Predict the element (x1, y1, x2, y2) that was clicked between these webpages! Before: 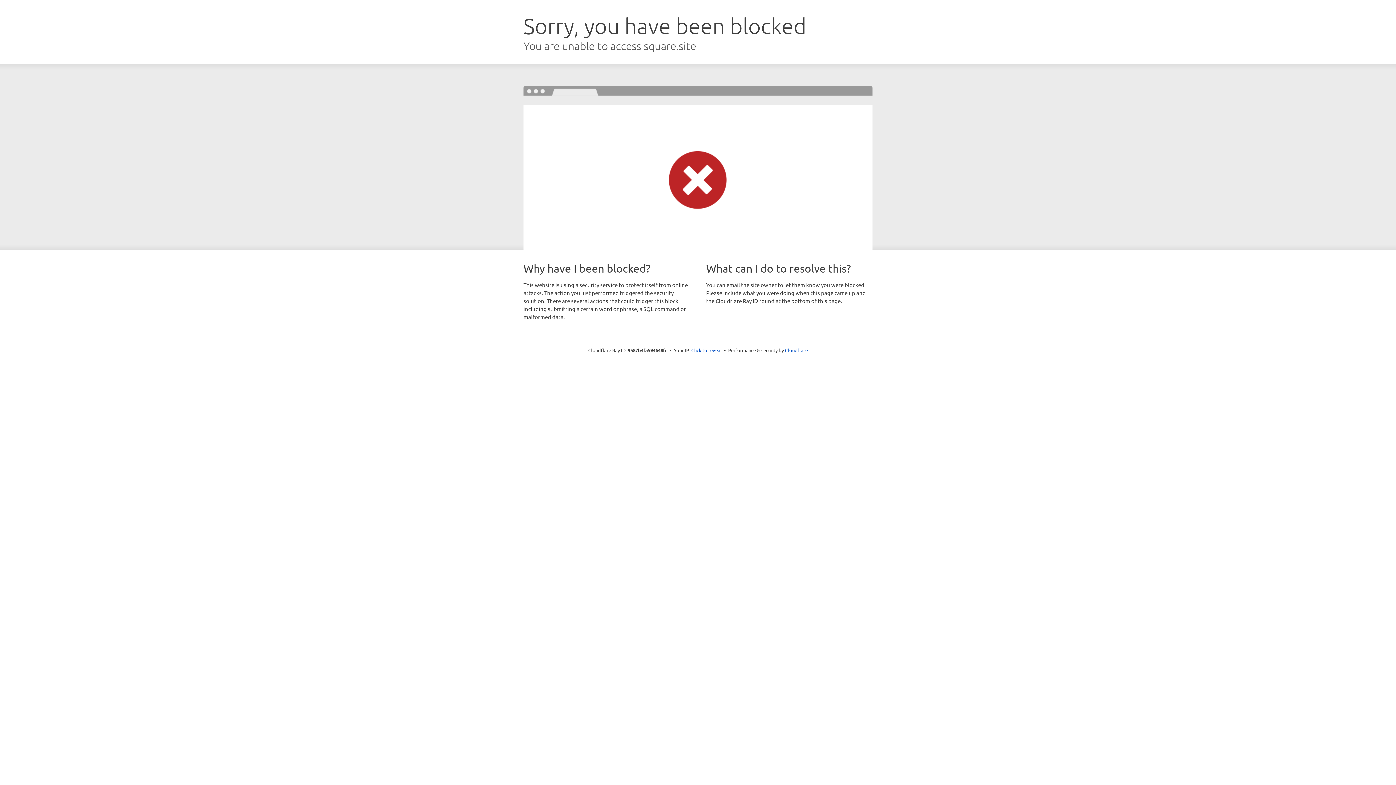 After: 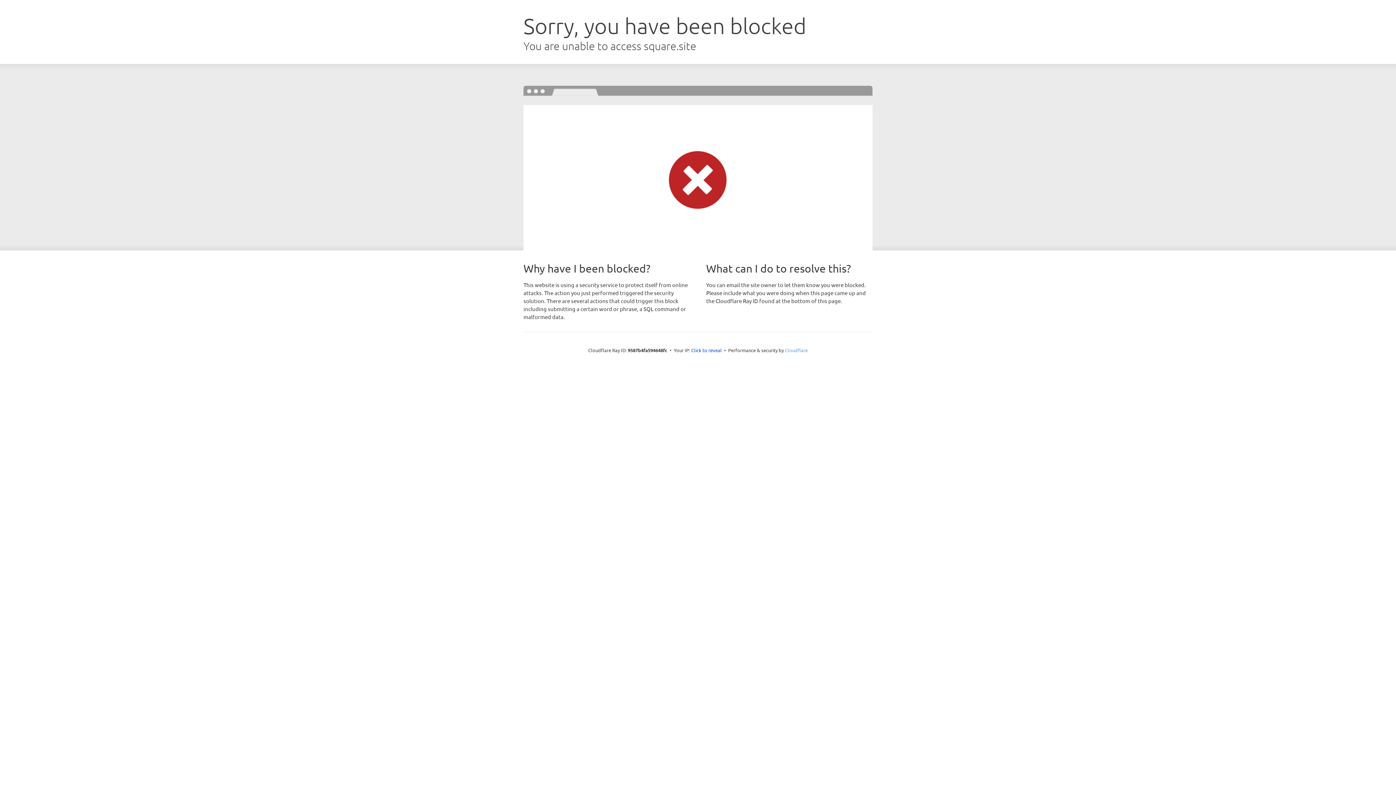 Action: label: Cloudflare bbox: (785, 347, 808, 353)